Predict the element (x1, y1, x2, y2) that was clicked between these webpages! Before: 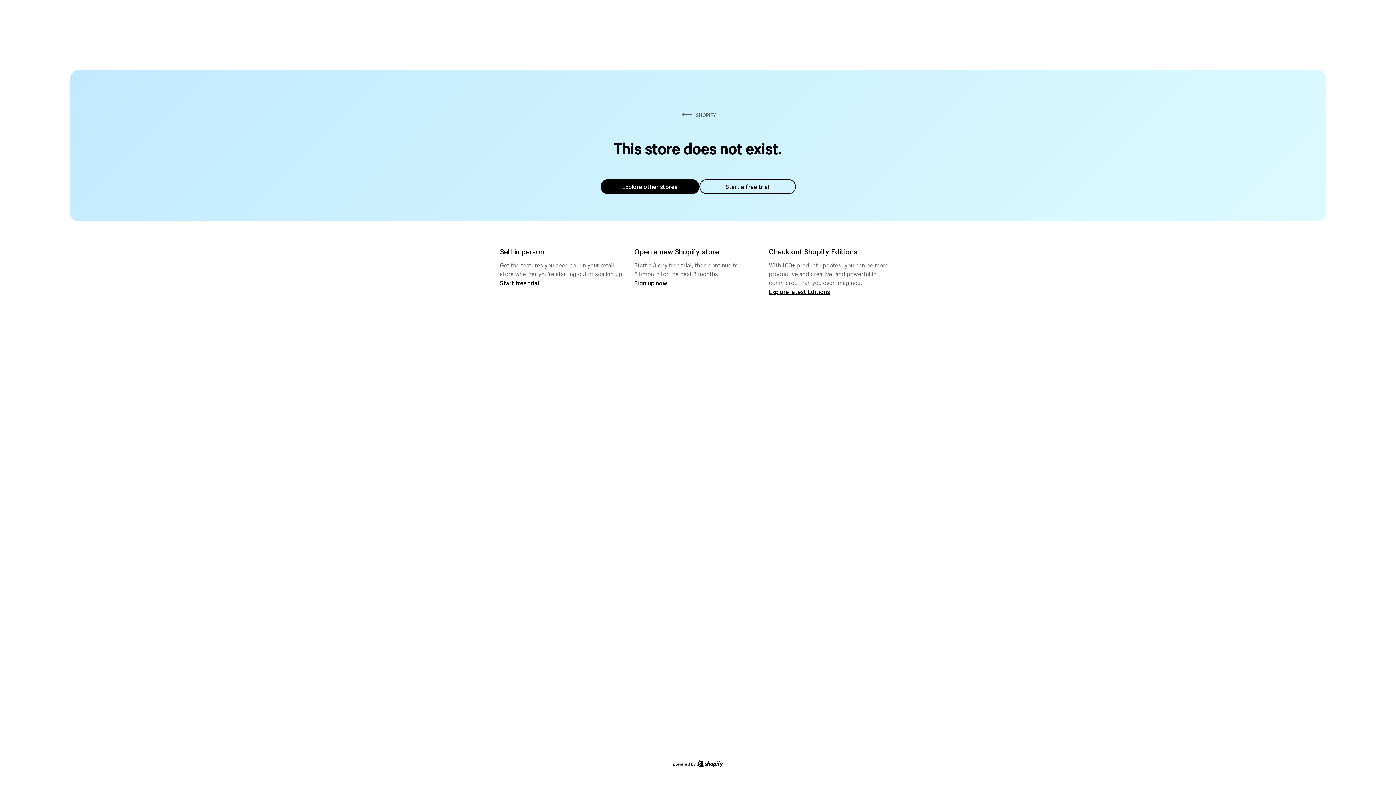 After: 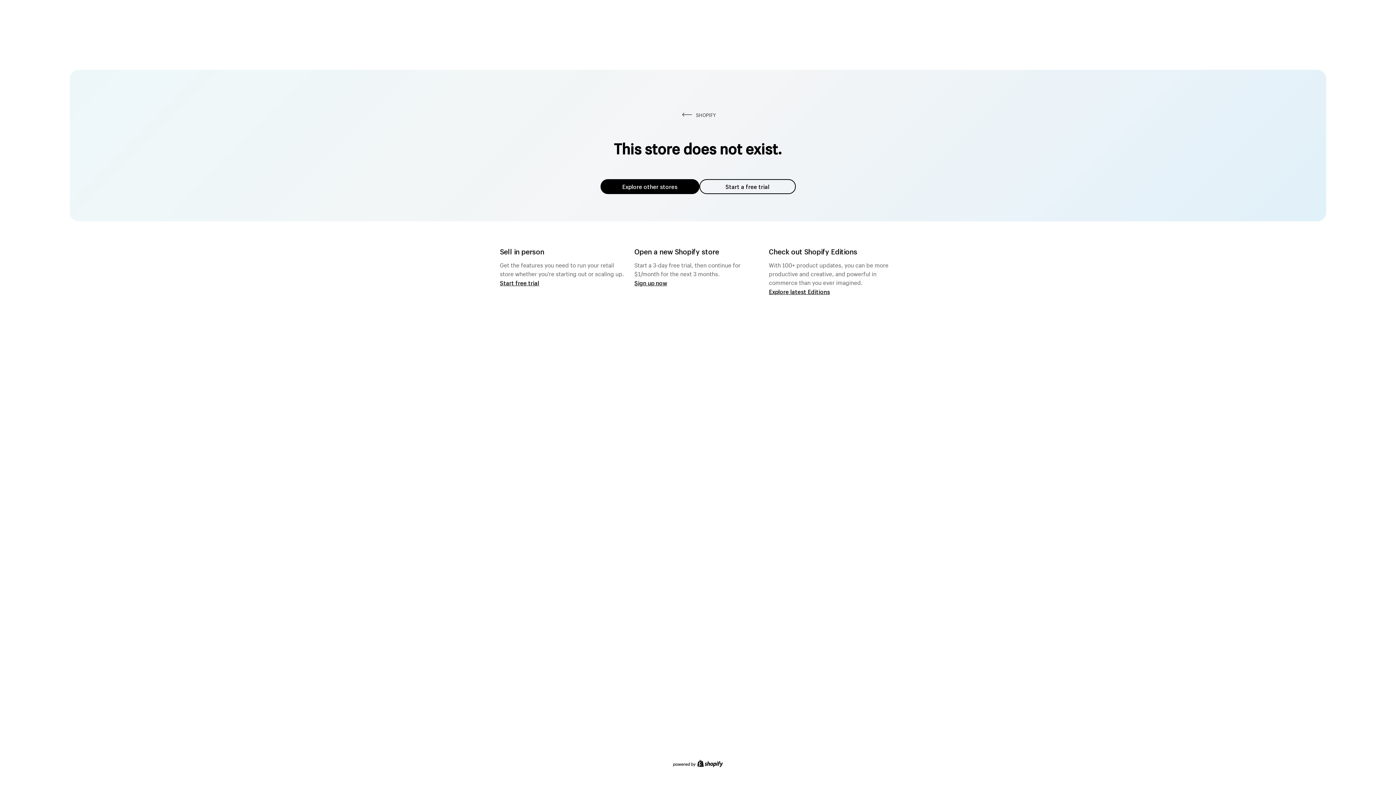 Action: bbox: (600, 179, 699, 194) label: Explore other stores